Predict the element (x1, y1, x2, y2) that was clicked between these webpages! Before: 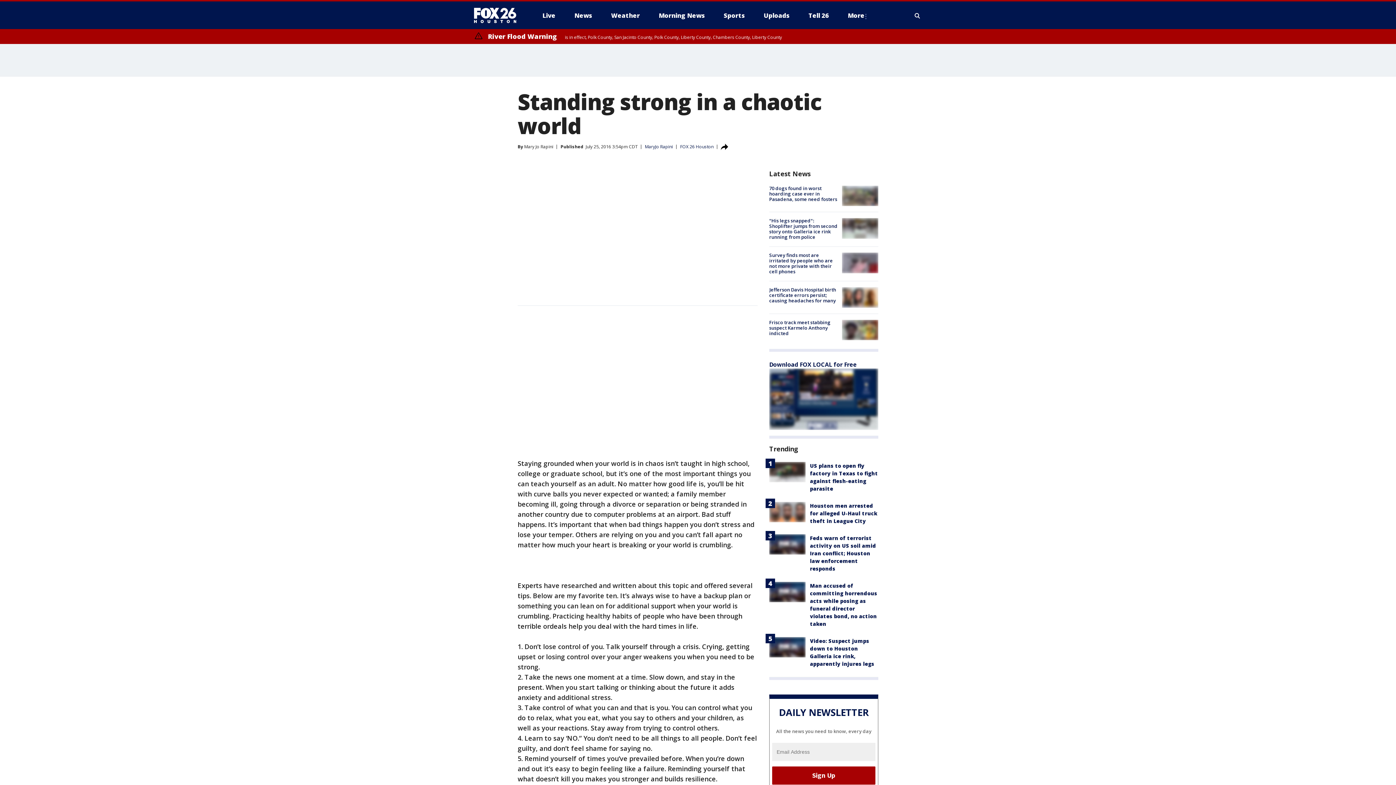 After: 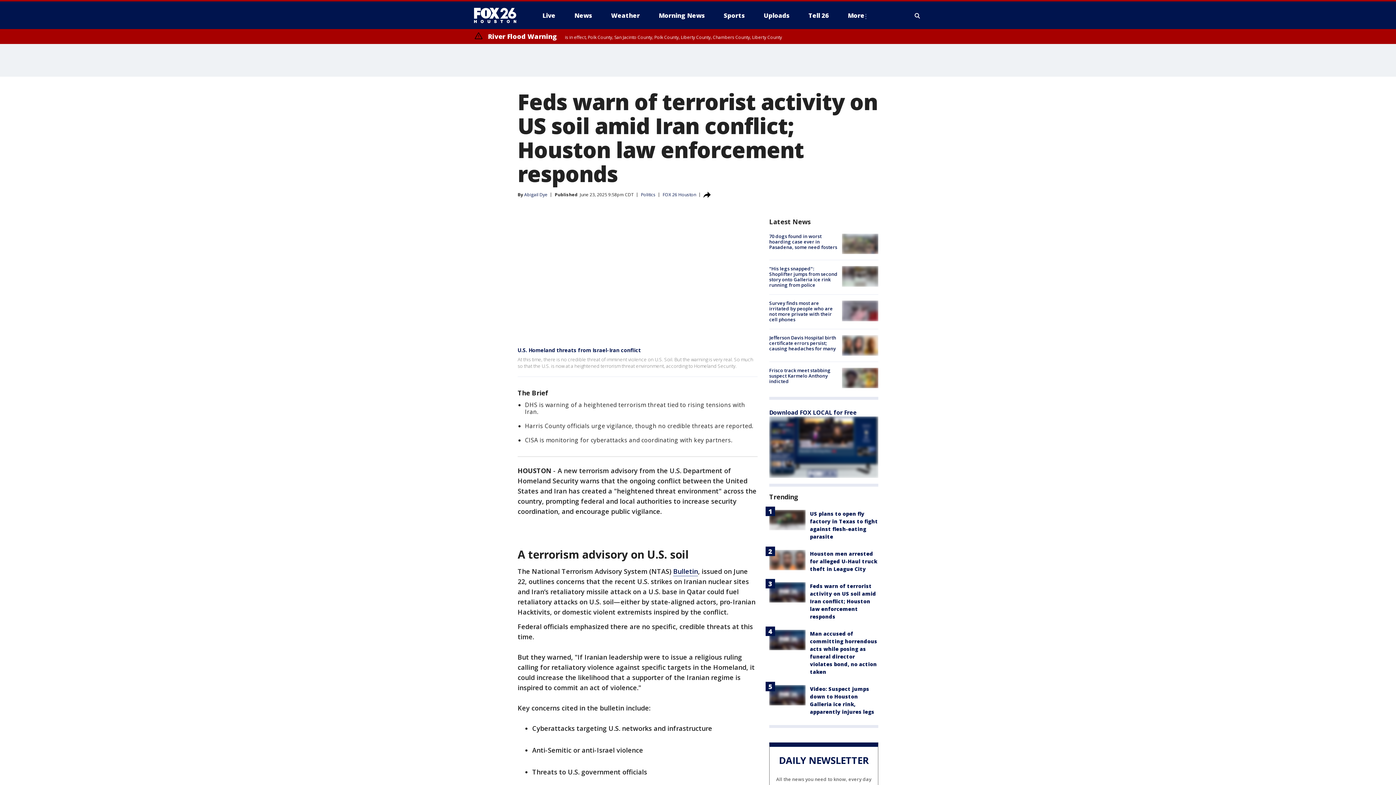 Action: bbox: (810, 534, 876, 572) label: Feds warn of terrorist activity on US soil amid Iran conflict; Houston law enforcement responds